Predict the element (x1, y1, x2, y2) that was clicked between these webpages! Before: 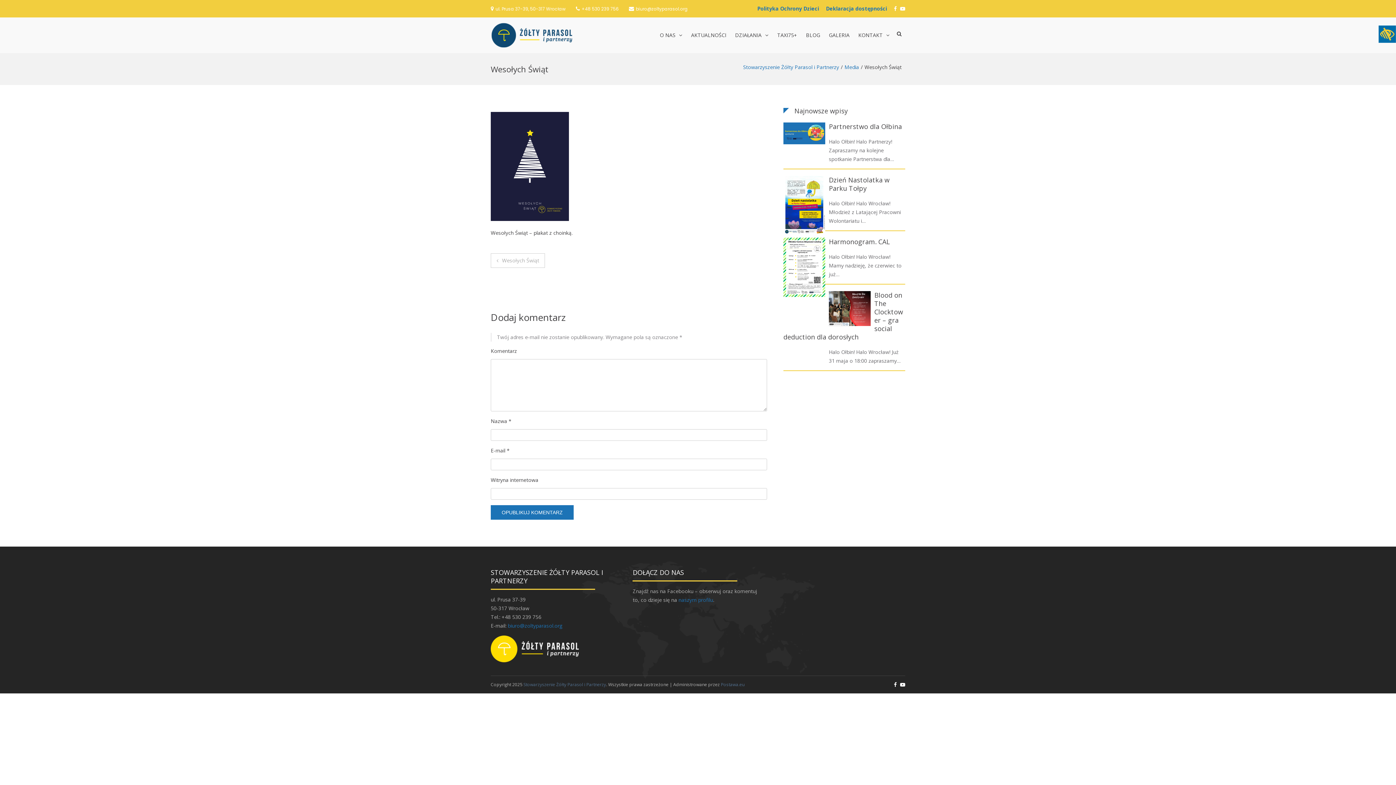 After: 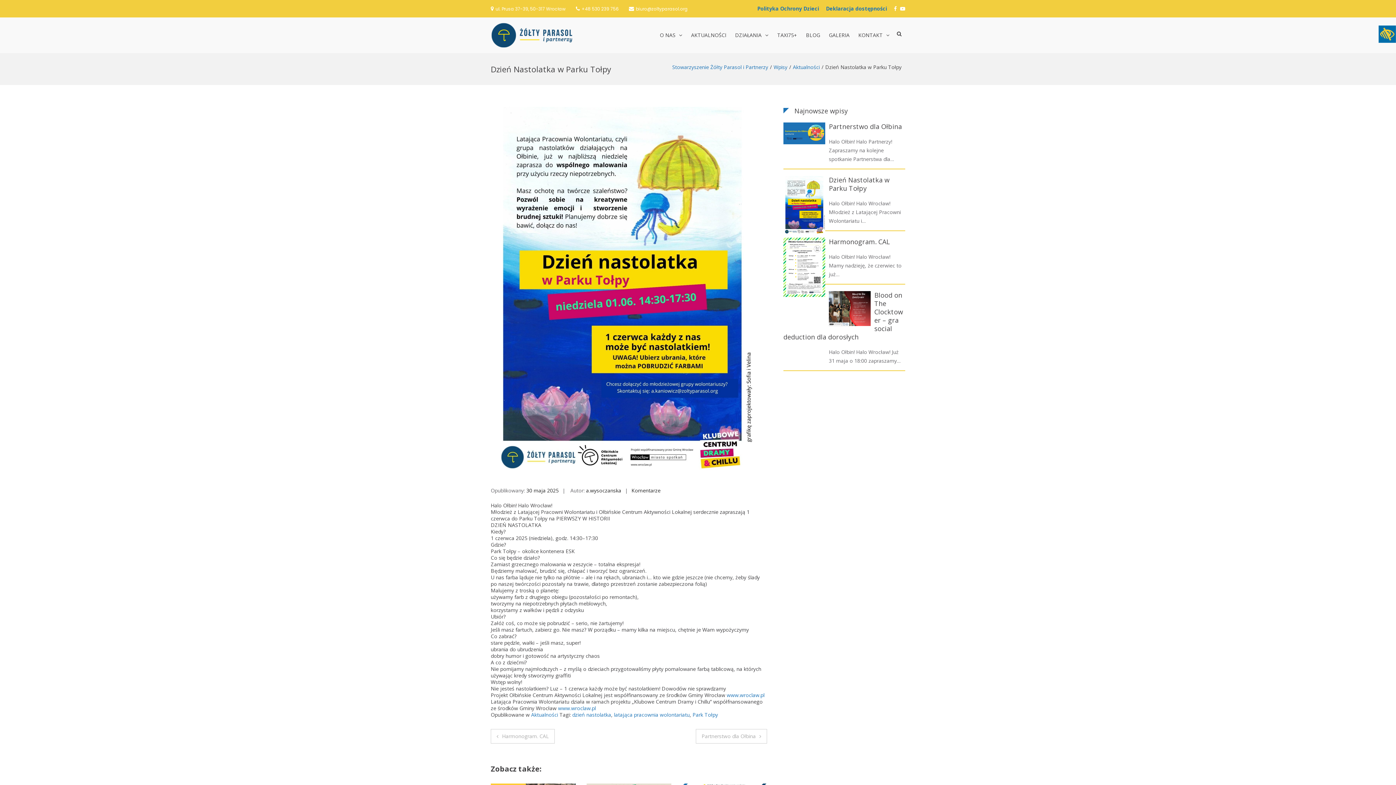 Action: label: Dzień Nastolatka w Parku Tołpy bbox: (783, 176, 905, 192)